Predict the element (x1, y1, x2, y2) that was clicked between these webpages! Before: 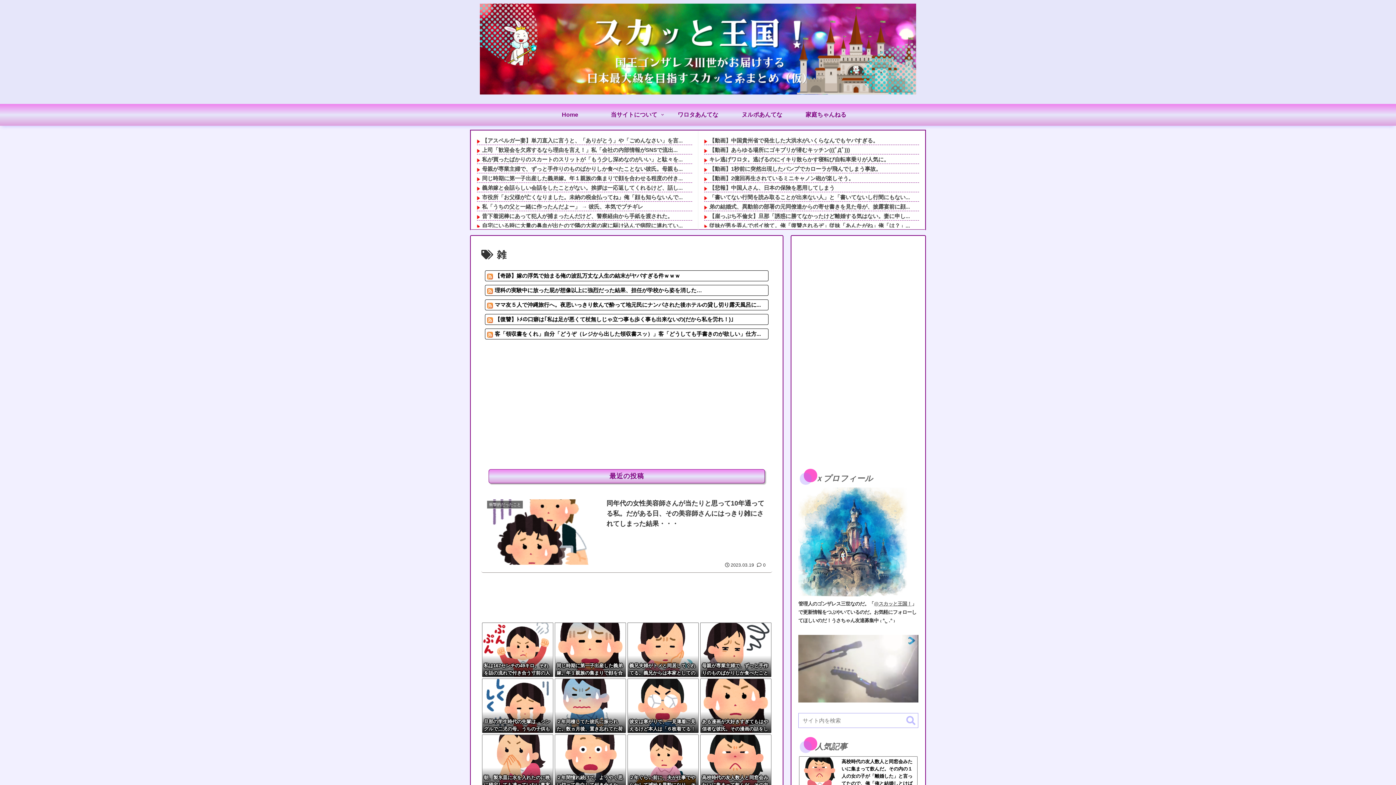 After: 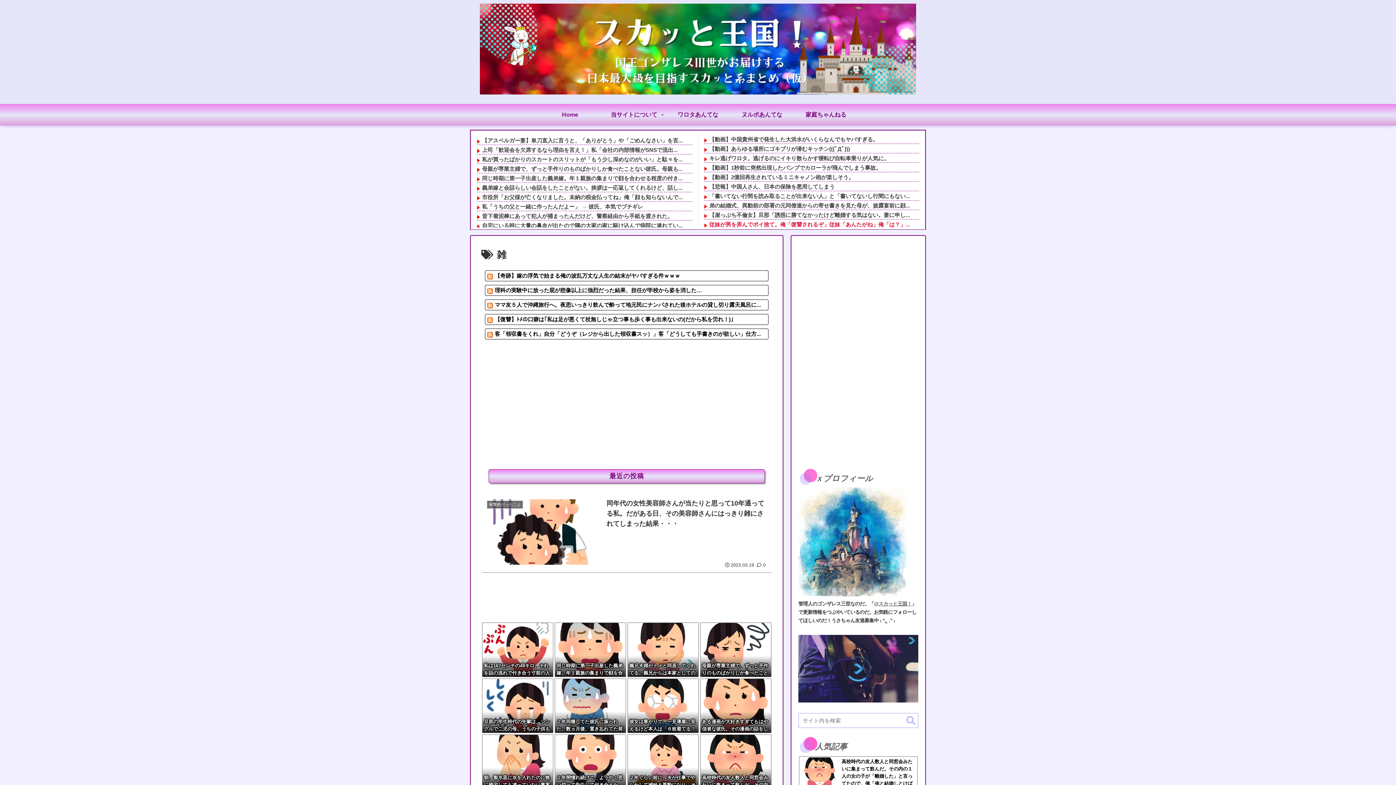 Action: bbox: (709, 222, 910, 228) label: 従妹が男を弄んでポイ捨て。俺「復讐されるぞ」従妹「あんたがね」俺「は？」...